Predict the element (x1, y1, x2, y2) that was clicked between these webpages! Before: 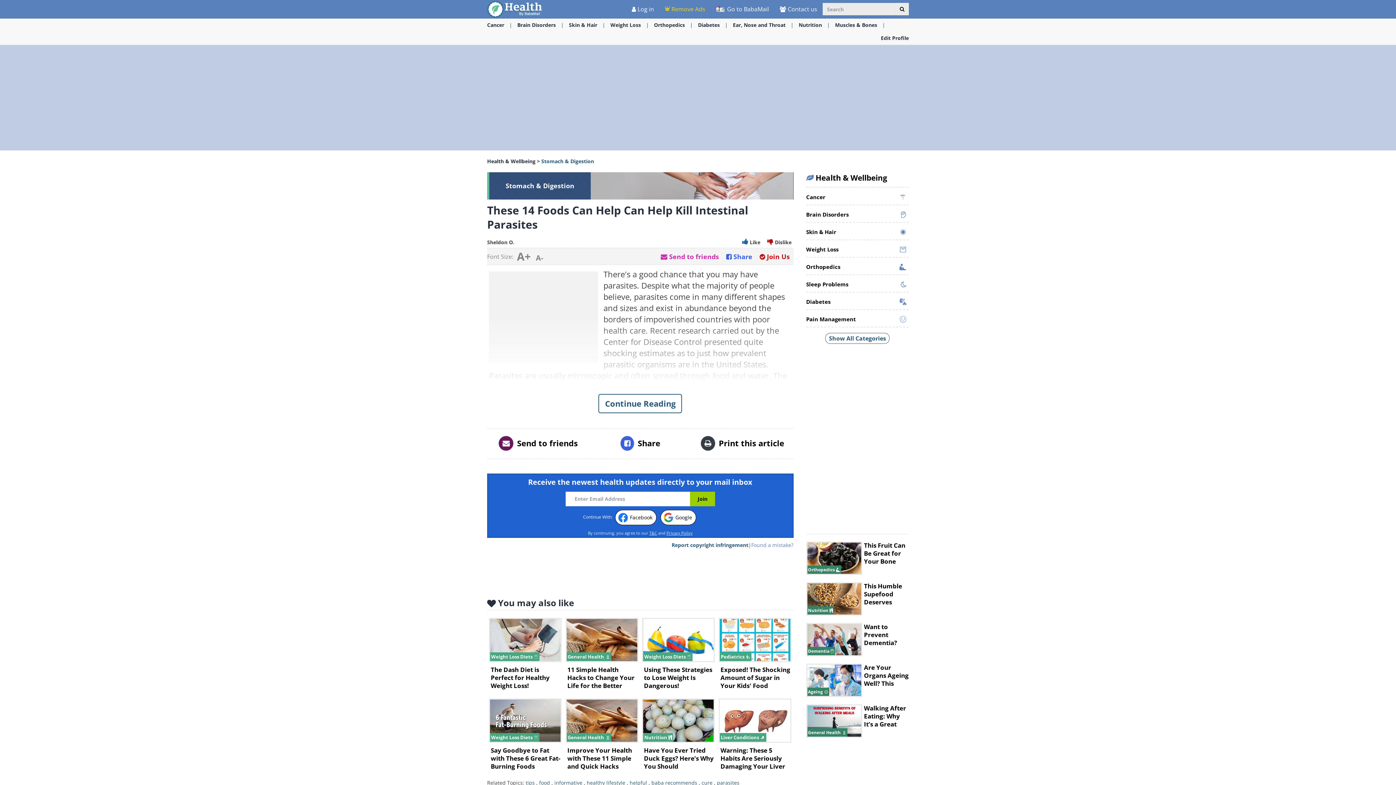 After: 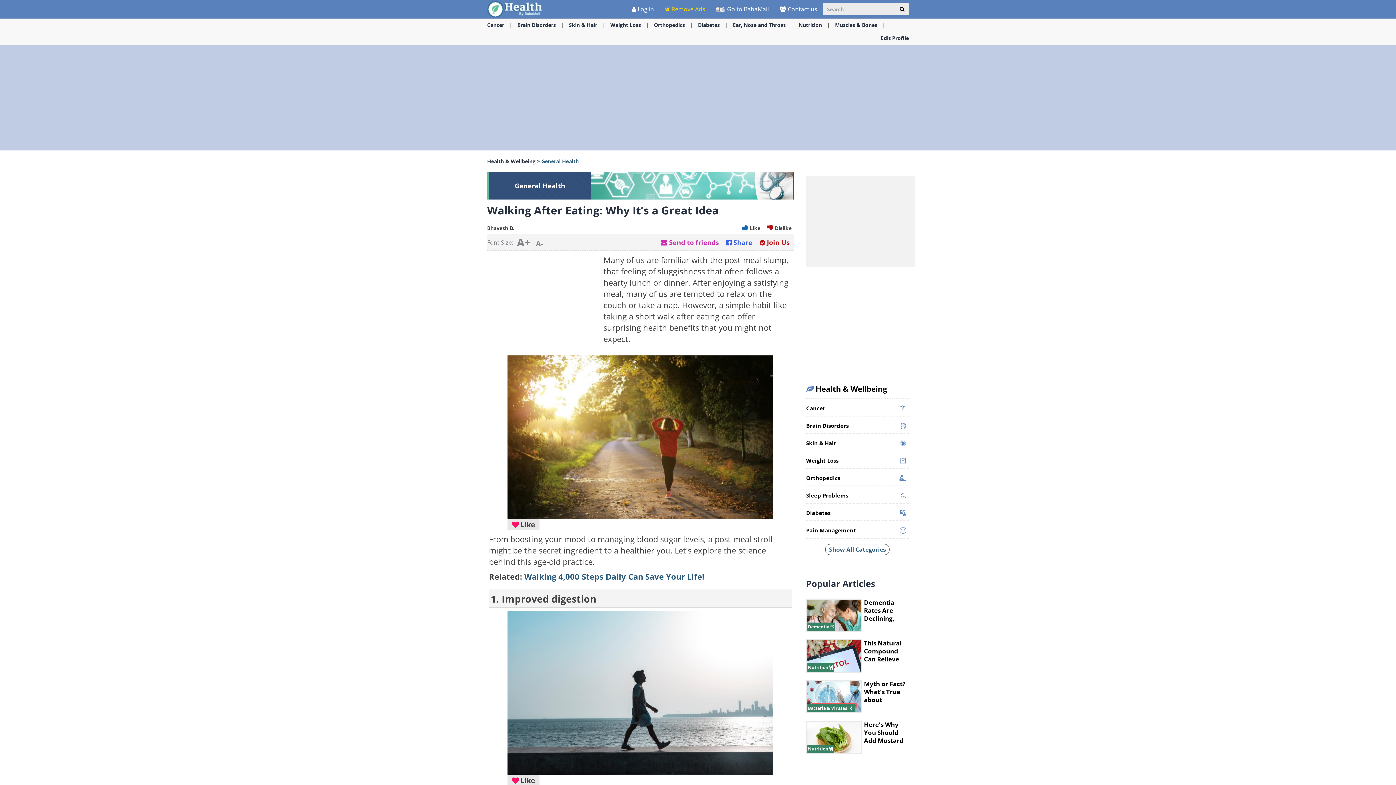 Action: label: General Health 
Walking After Eating: Why It’s a Great Idea bbox: (806, 704, 909, 738)